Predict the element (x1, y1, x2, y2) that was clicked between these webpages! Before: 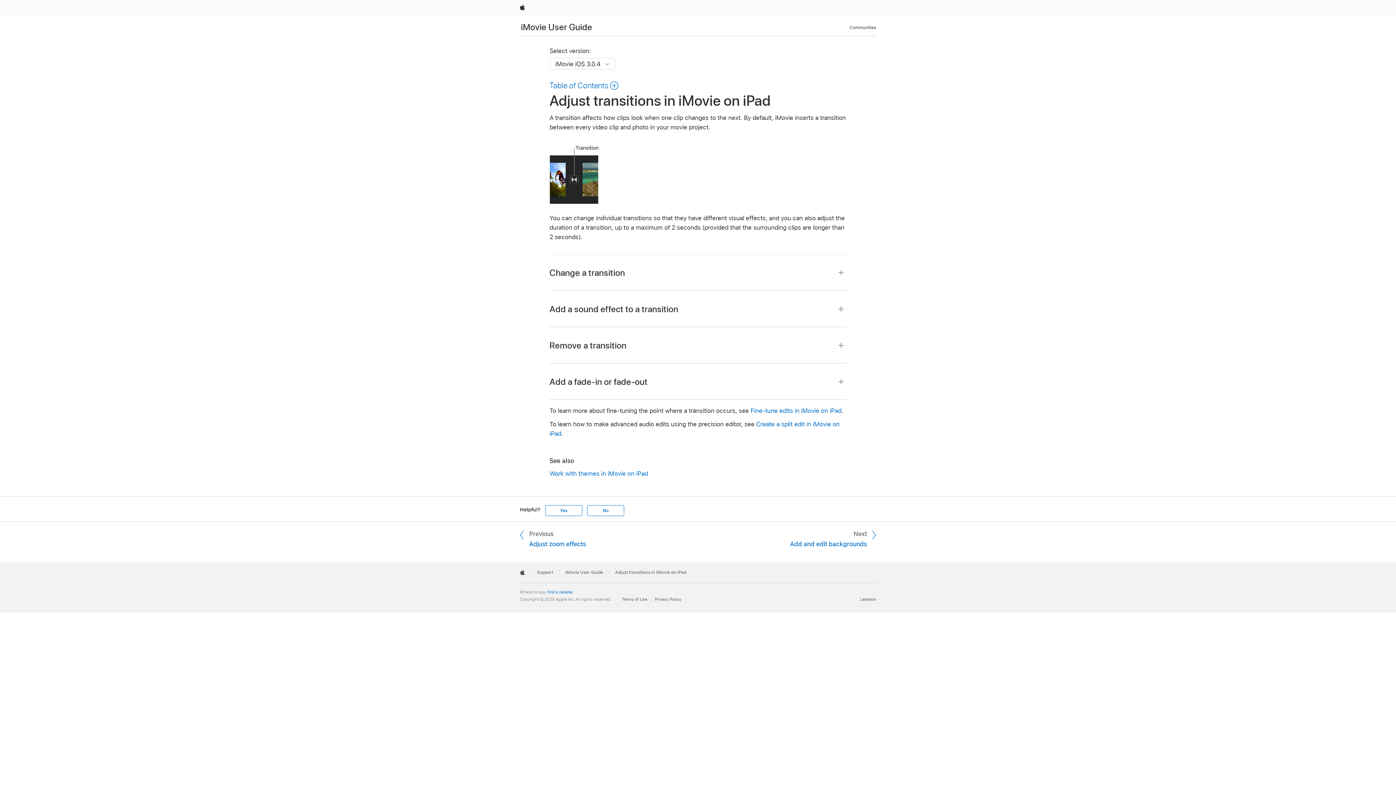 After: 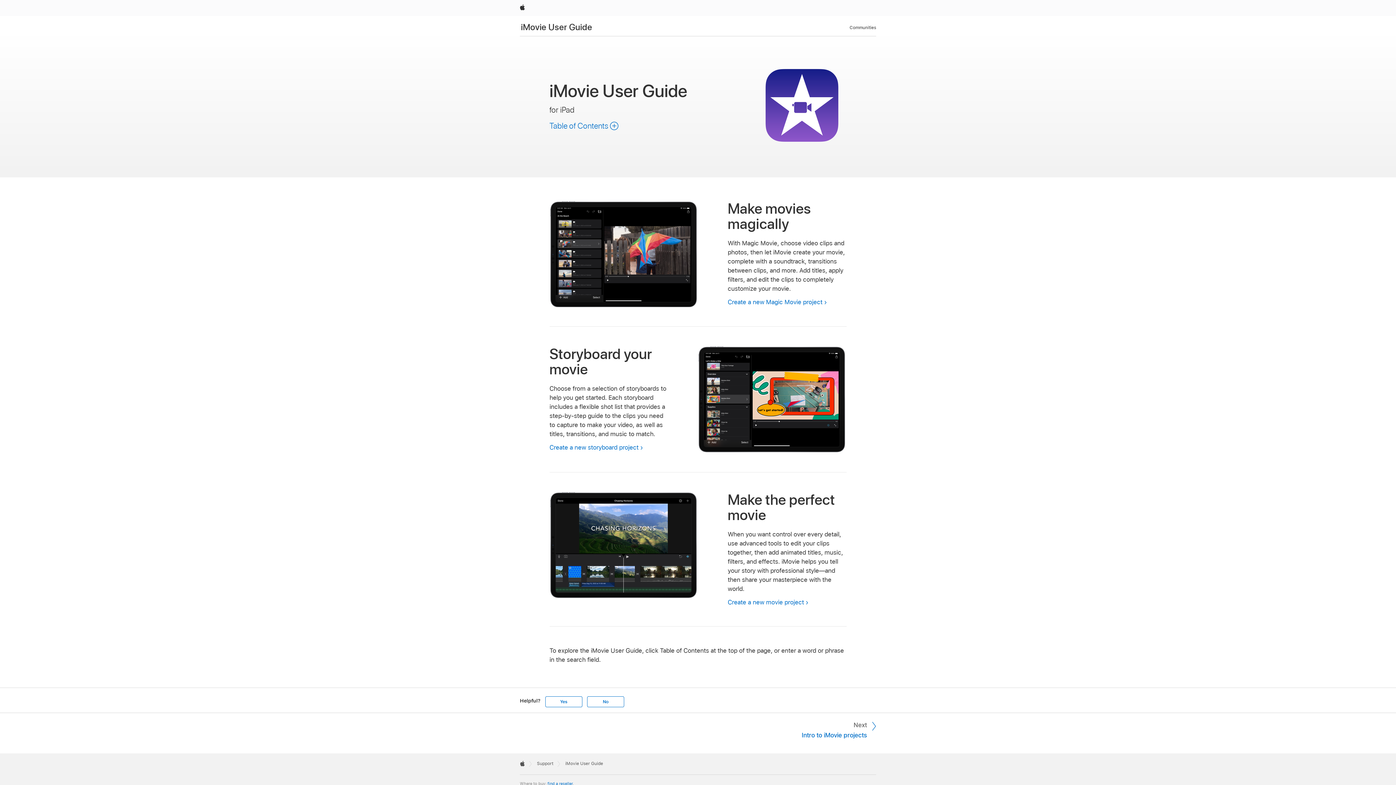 Action: bbox: (521, 21, 592, 32) label: iMovie User Guide